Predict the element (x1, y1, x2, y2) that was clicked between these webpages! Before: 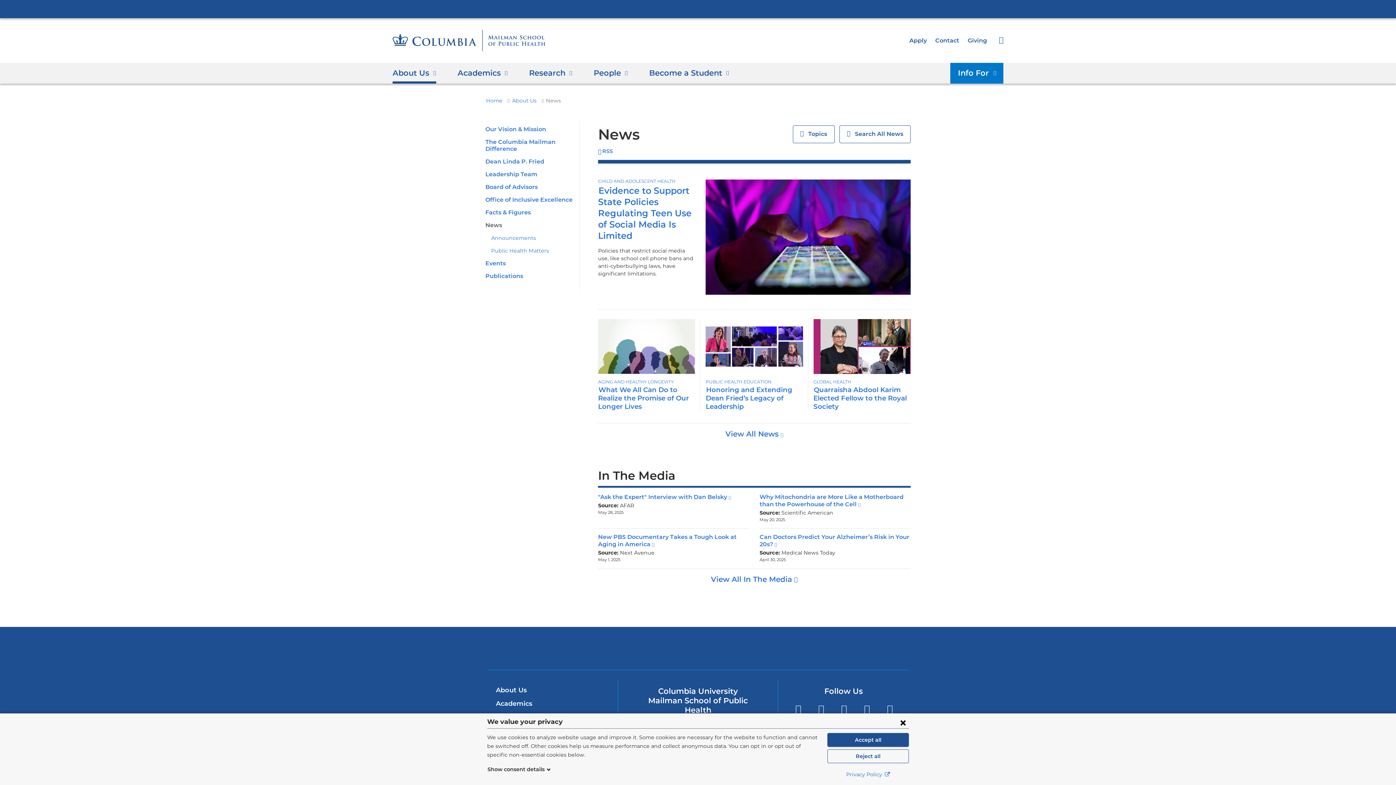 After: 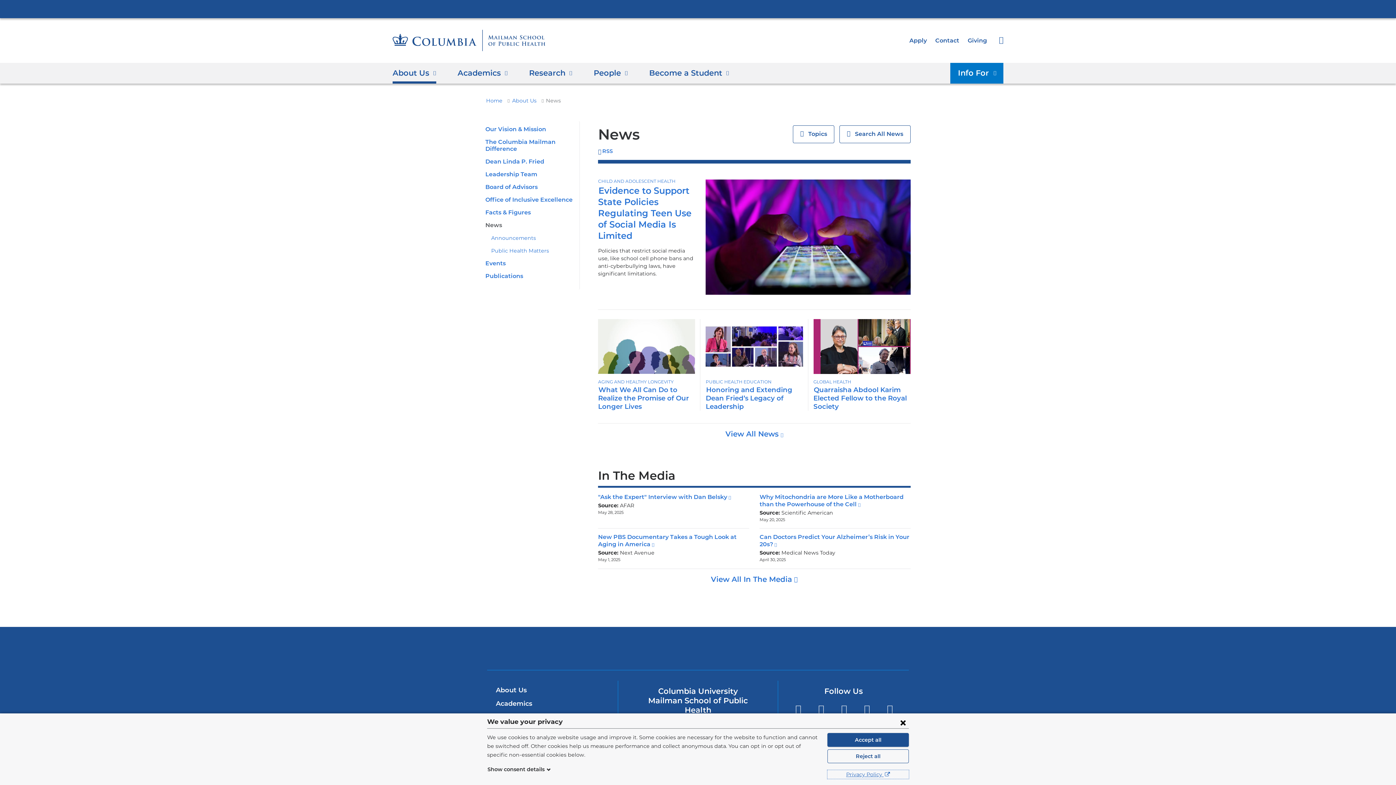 Action: bbox: (827, 770, 909, 779) label: Privacy Policy 